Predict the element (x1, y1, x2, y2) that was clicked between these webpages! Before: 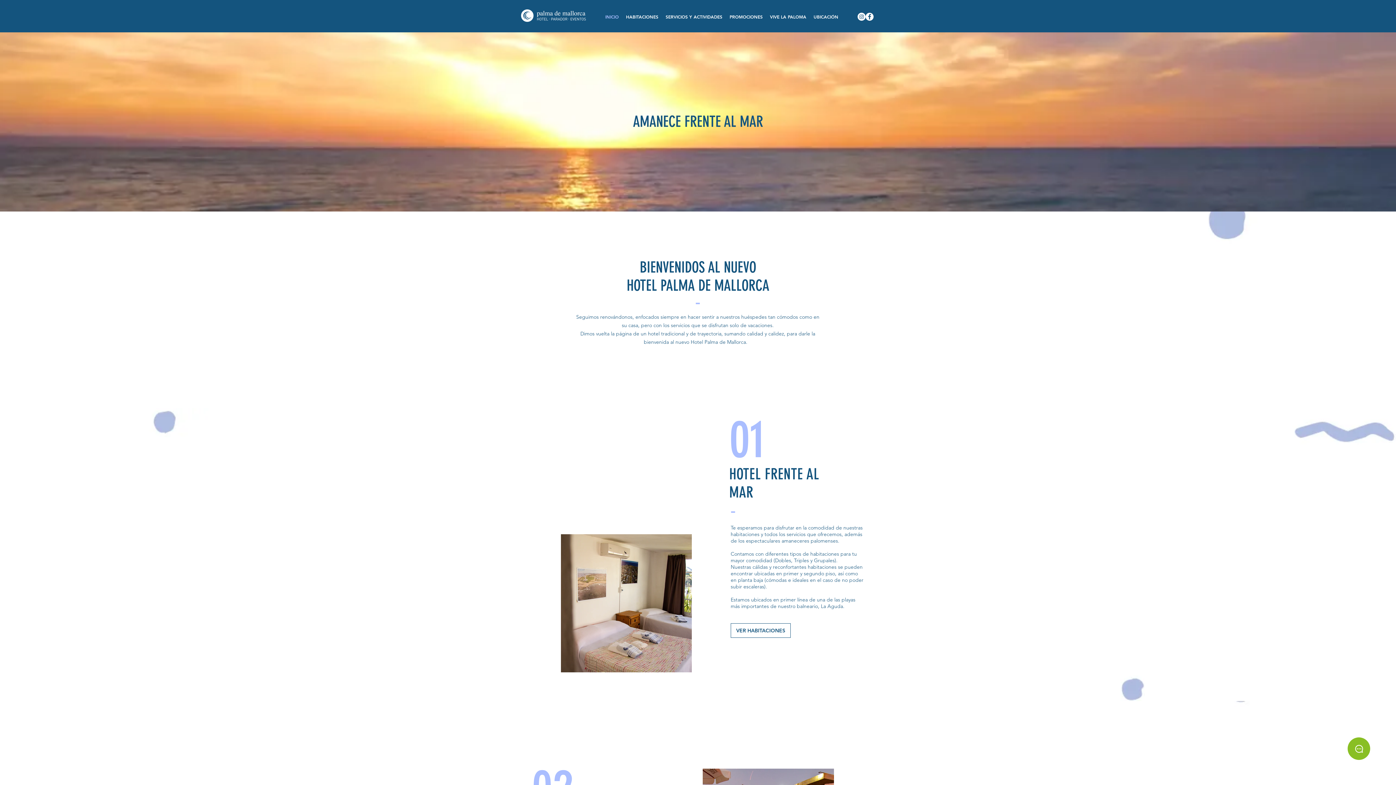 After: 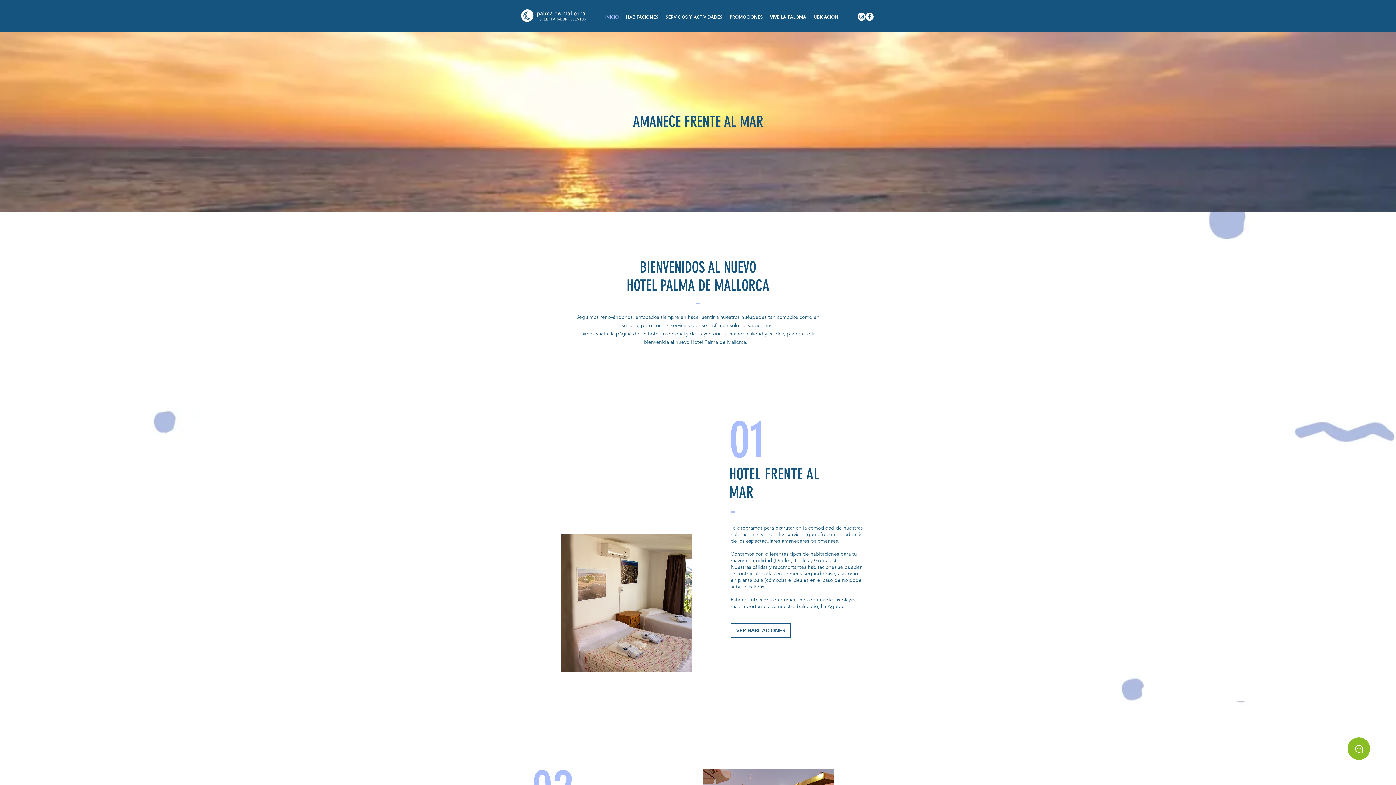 Action: label: Desayuno bbox: (703, 196, 705, 198)